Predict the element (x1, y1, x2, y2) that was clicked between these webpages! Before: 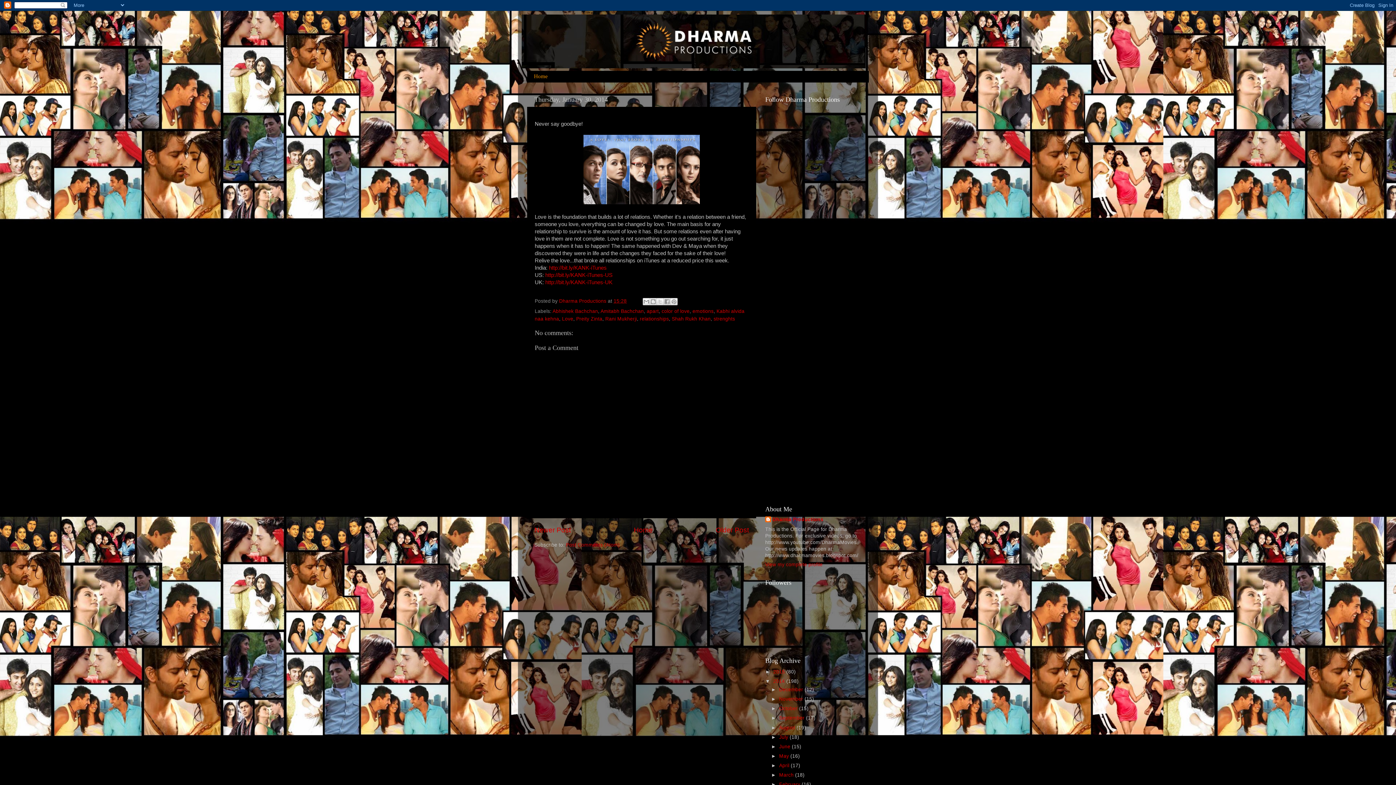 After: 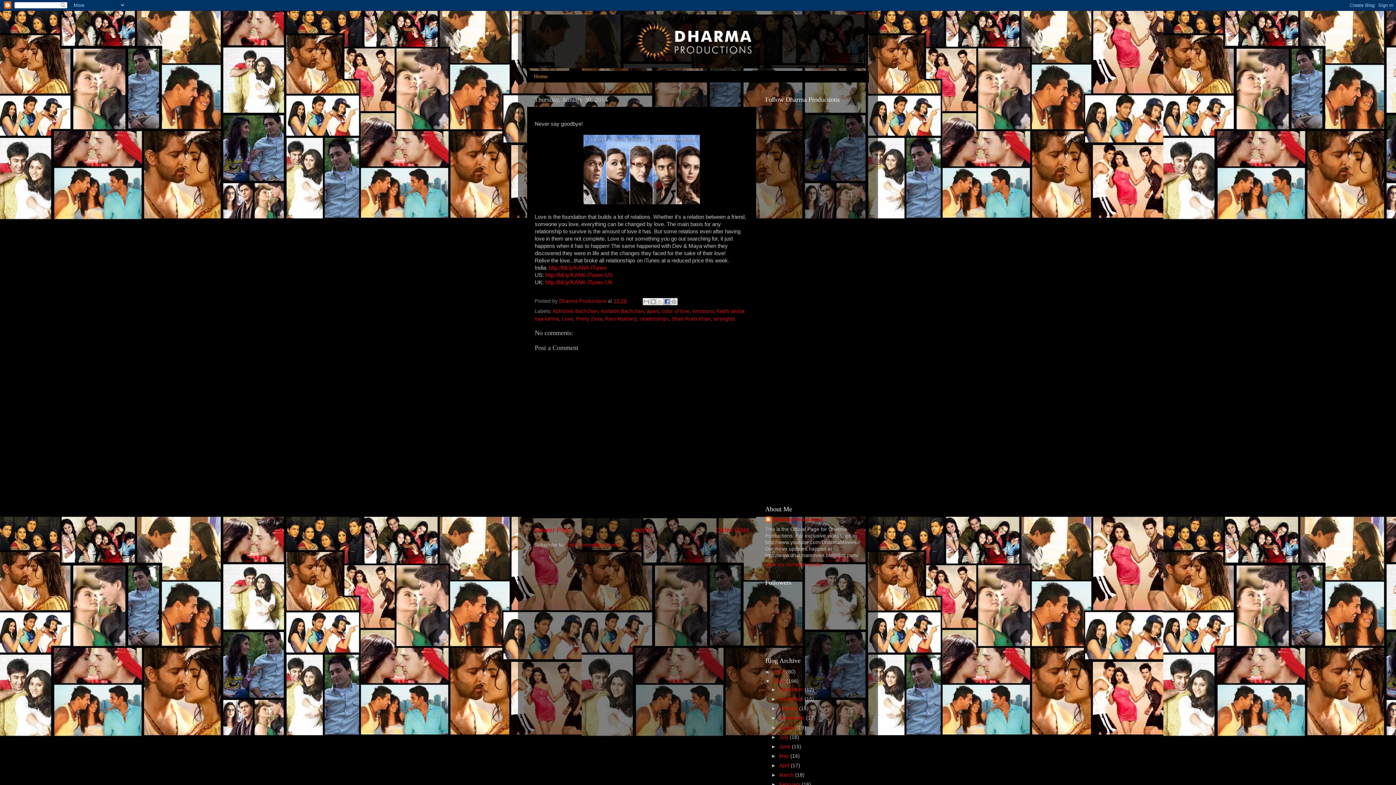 Action: label: Share to Facebook bbox: (663, 298, 670, 305)